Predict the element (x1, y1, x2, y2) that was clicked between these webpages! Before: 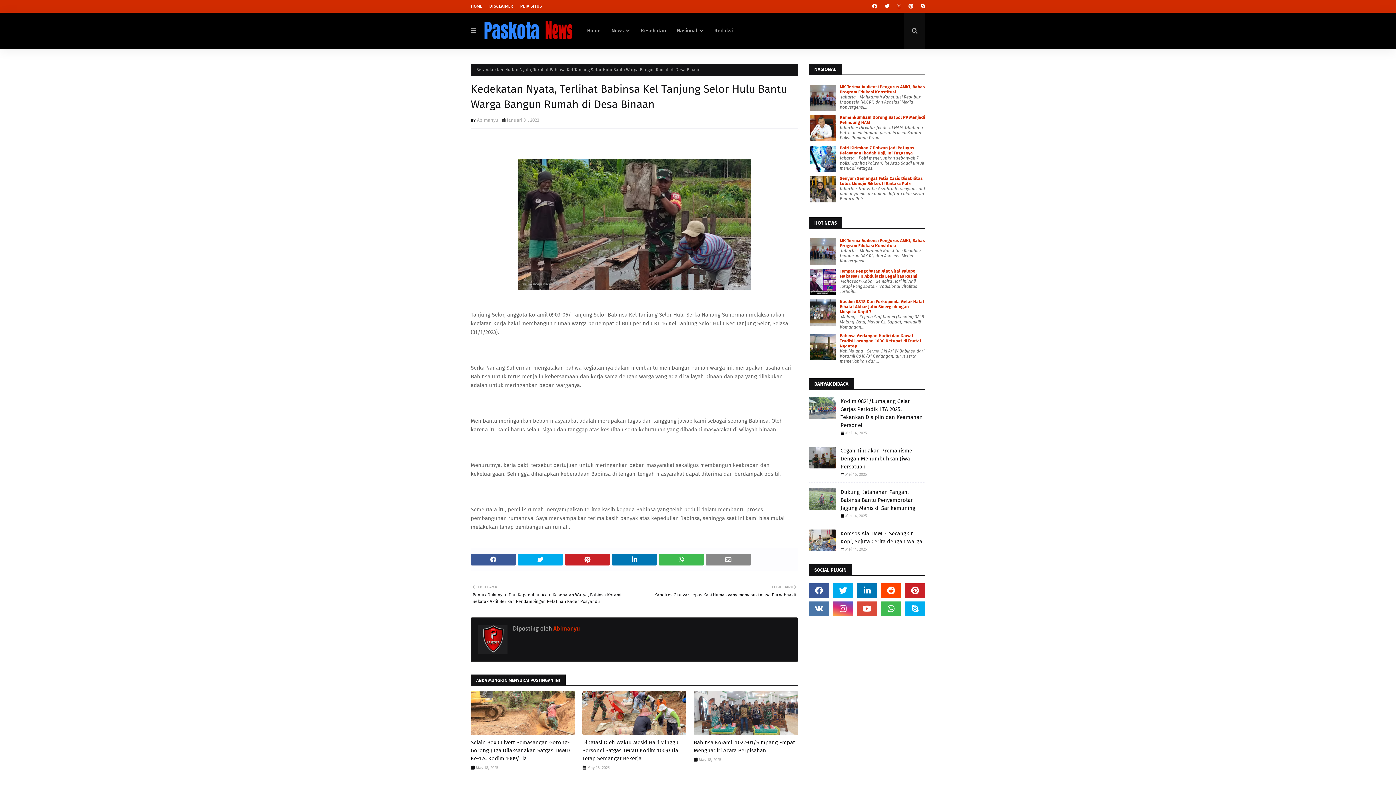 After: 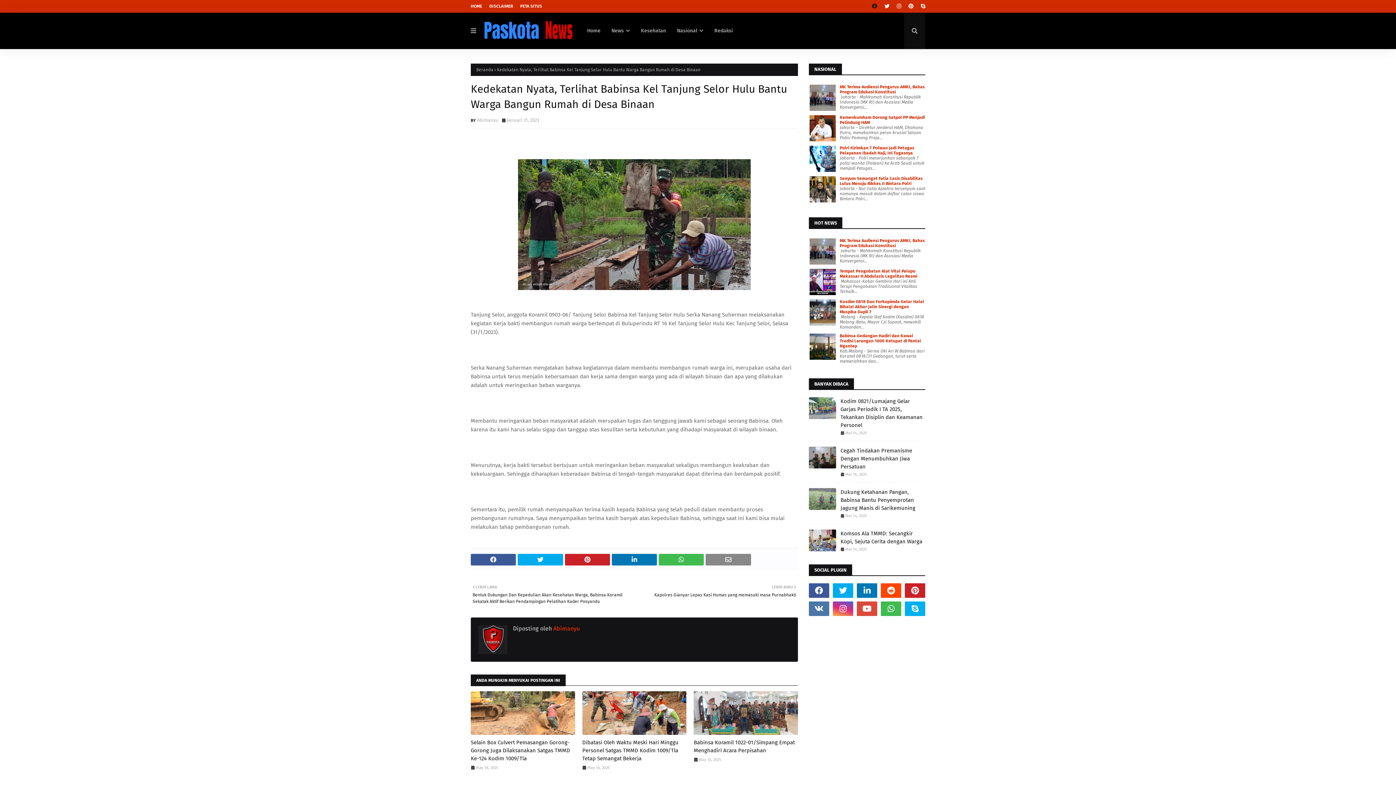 Action: bbox: (870, 0, 879, 12)